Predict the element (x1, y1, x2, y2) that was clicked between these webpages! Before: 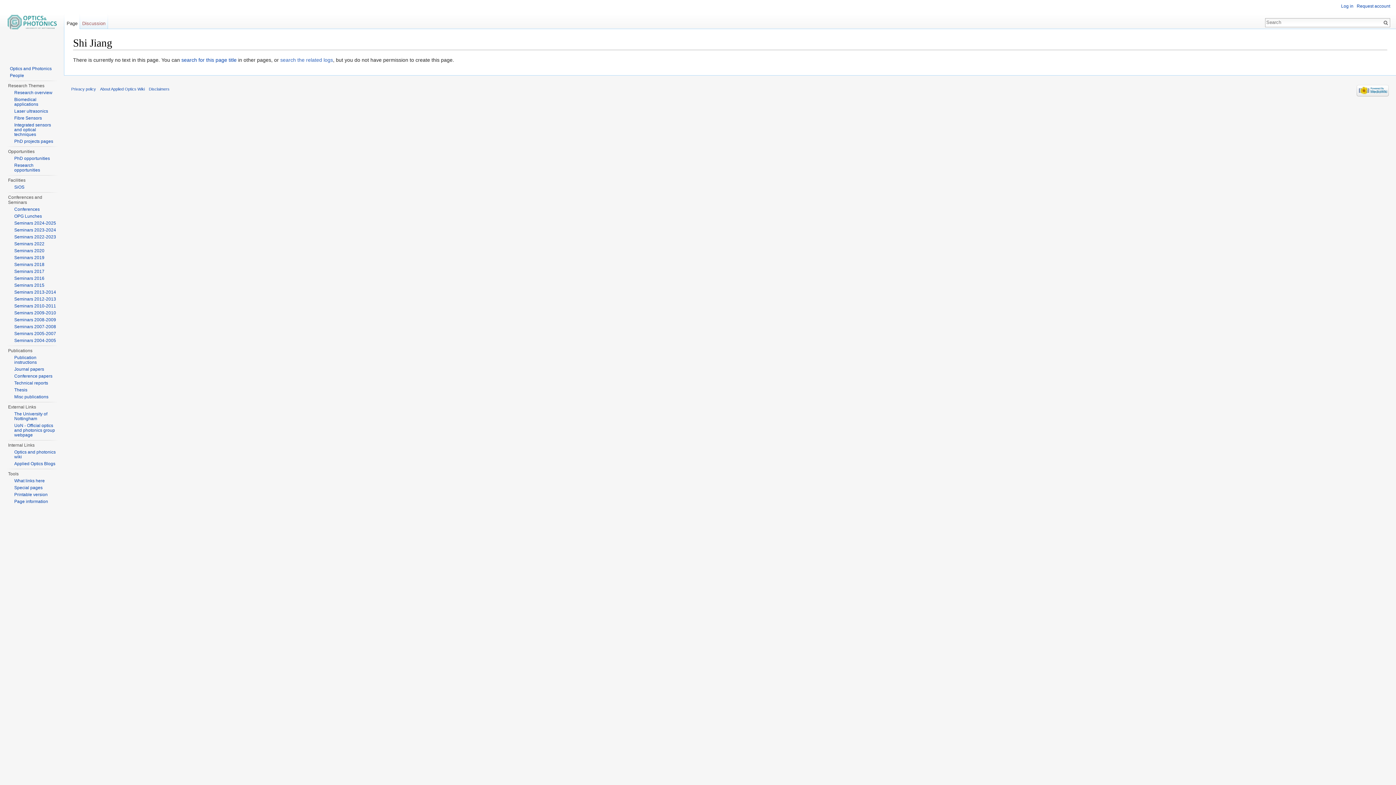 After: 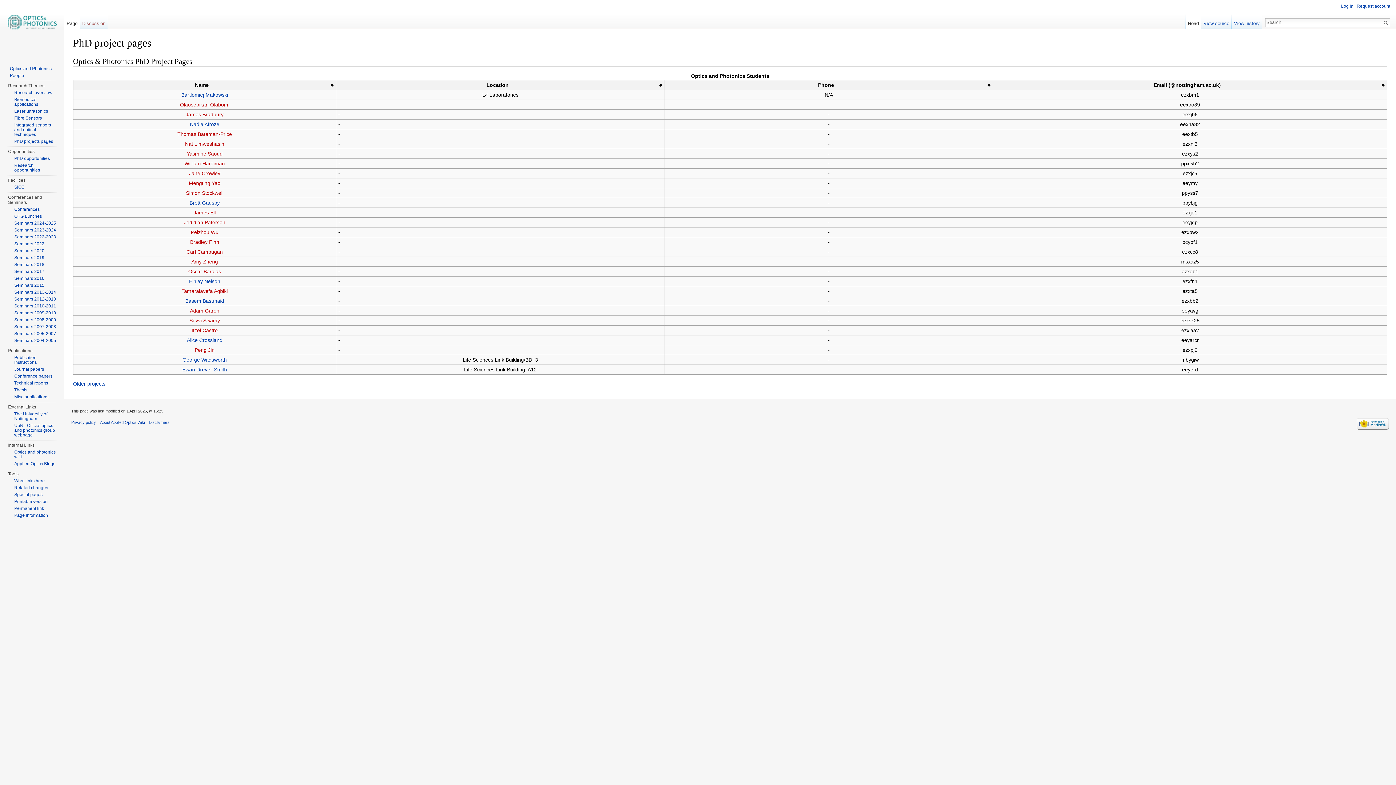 Action: label: PhD projects pages bbox: (14, 138, 53, 144)